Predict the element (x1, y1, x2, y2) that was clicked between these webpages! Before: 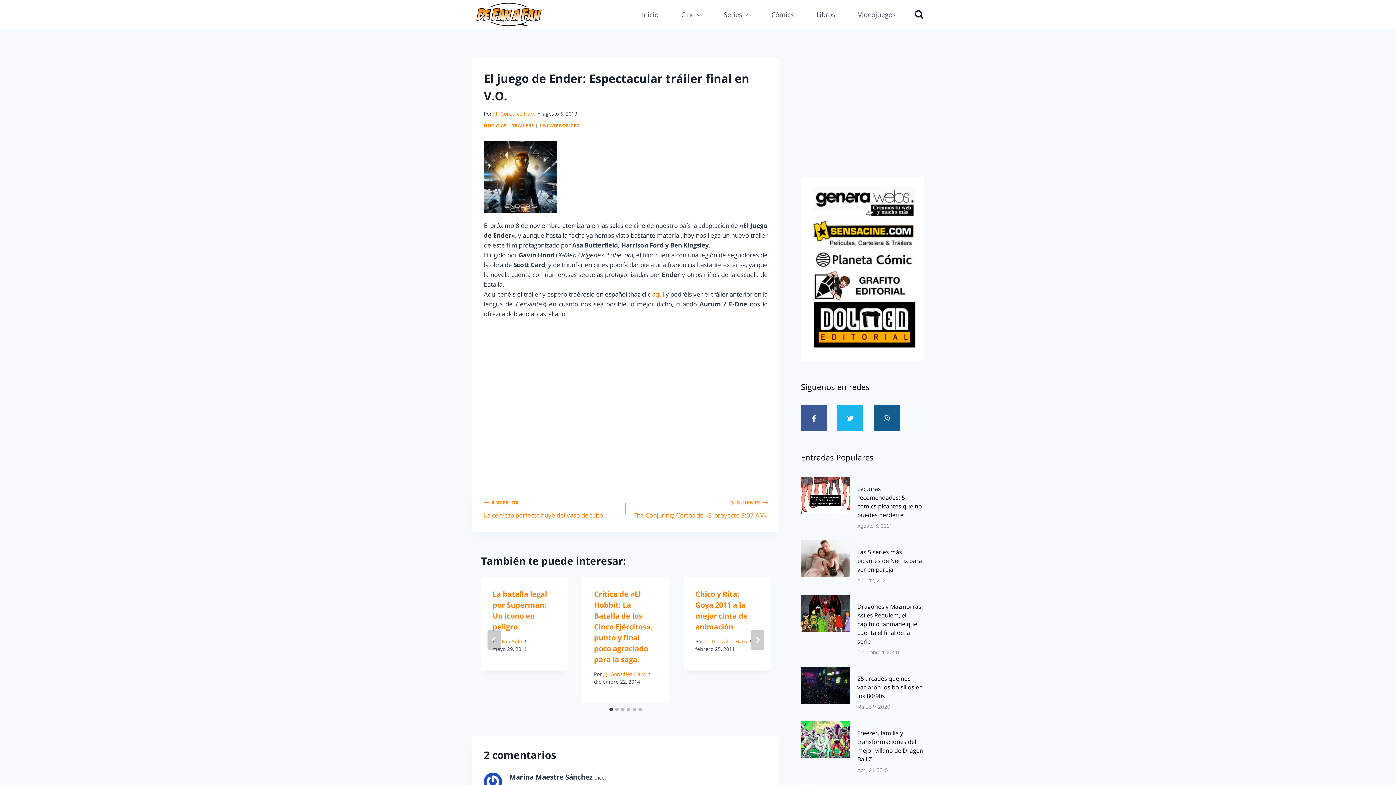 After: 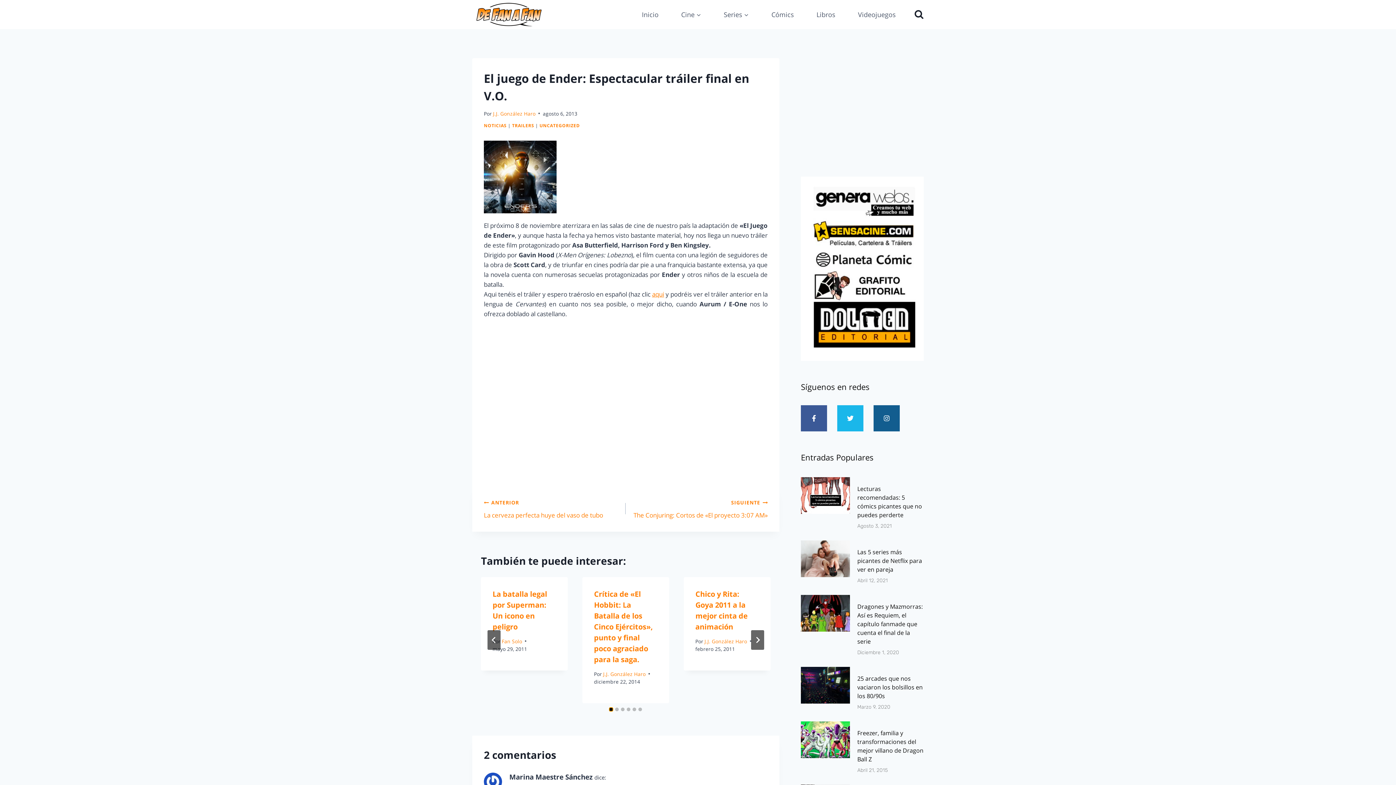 Action: bbox: (609, 707, 613, 711) label: Go to slide 1